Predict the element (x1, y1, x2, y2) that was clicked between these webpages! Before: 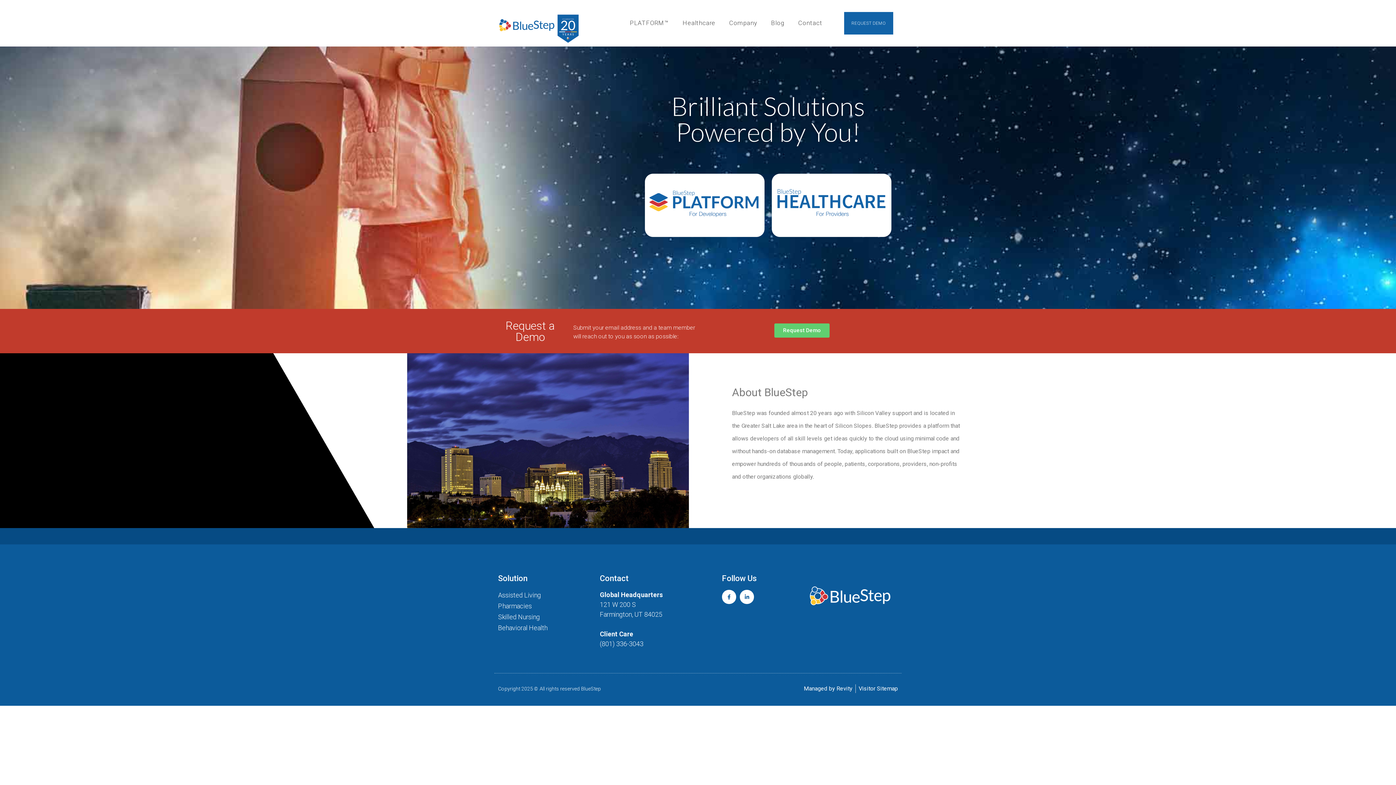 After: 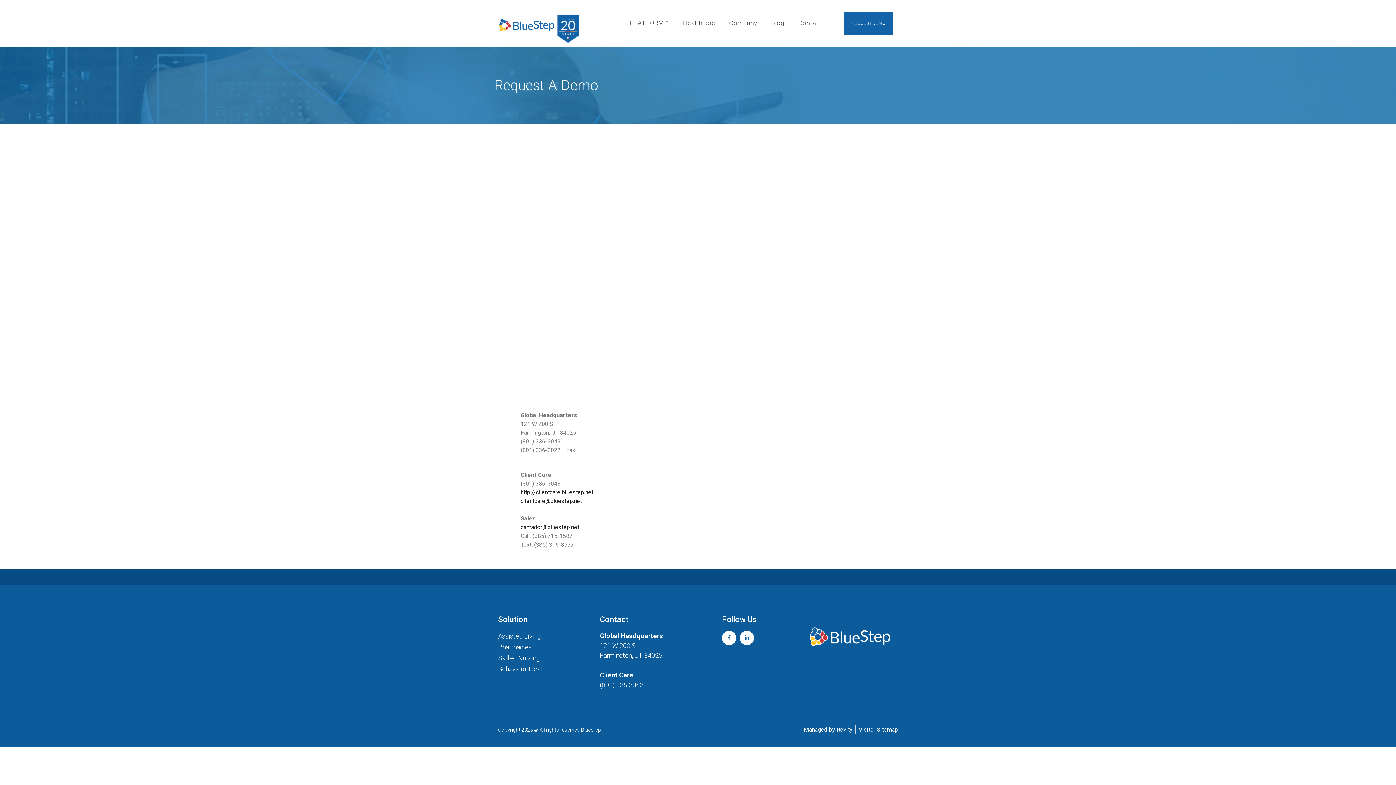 Action: label: Request Demo bbox: (774, 323, 829, 337)